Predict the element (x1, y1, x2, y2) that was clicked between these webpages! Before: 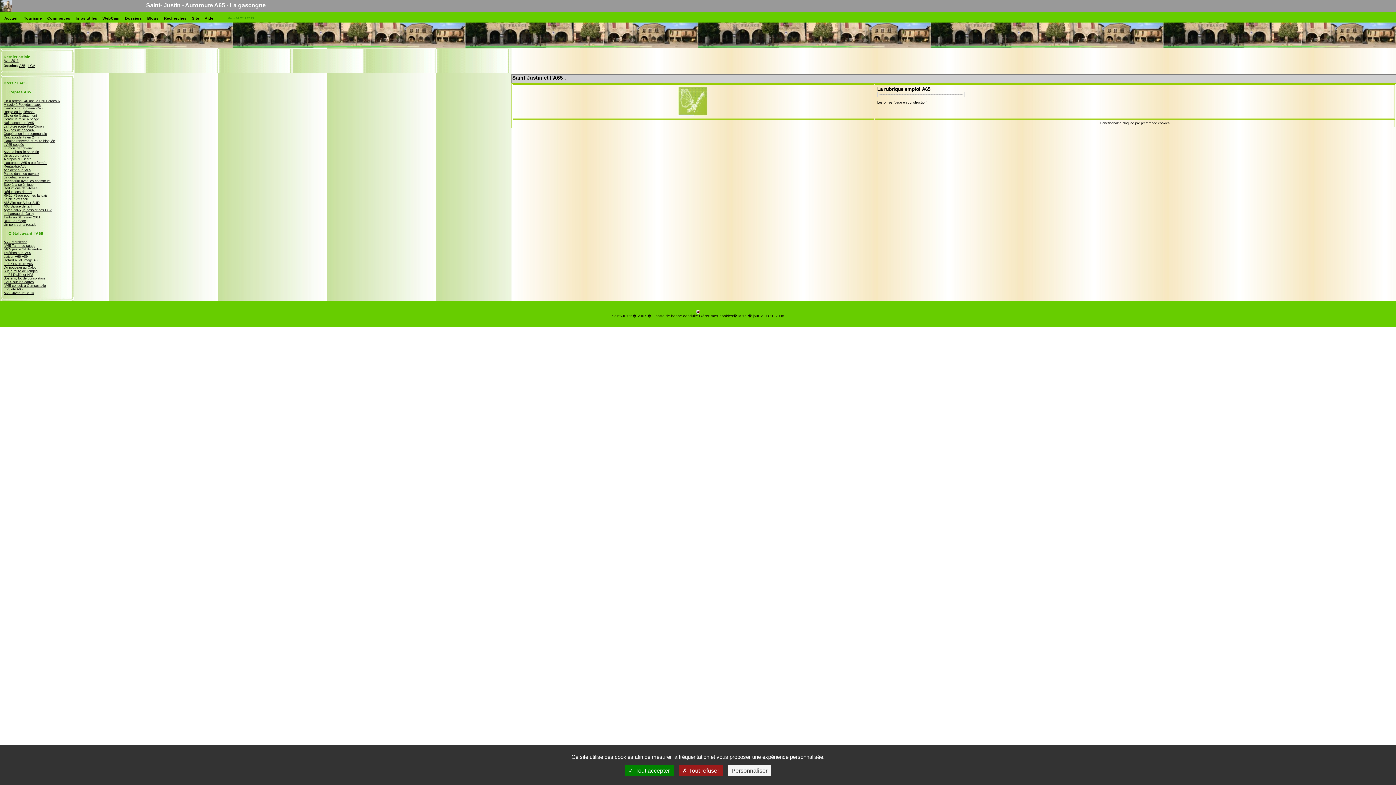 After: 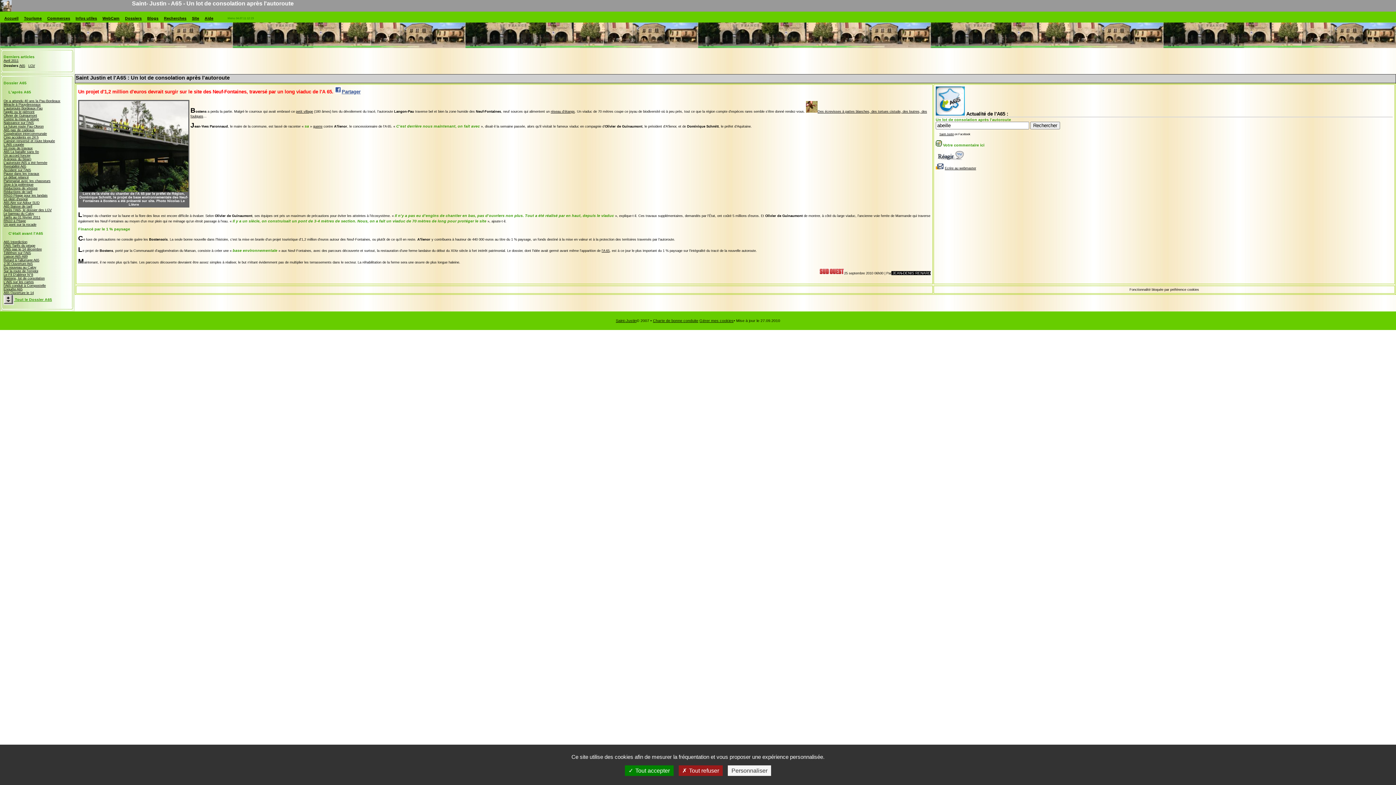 Action: label: Bostens, lot de consolation bbox: (3, 276, 44, 280)